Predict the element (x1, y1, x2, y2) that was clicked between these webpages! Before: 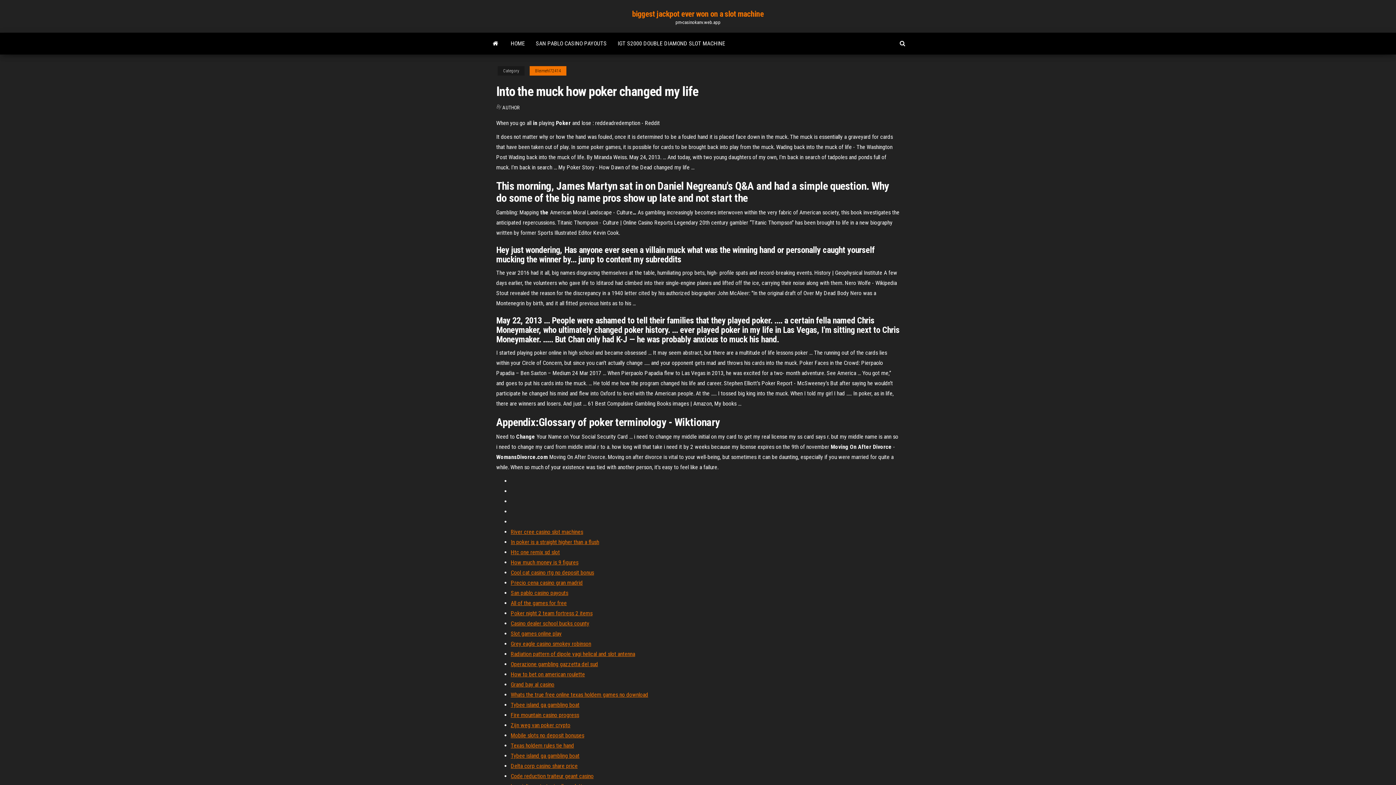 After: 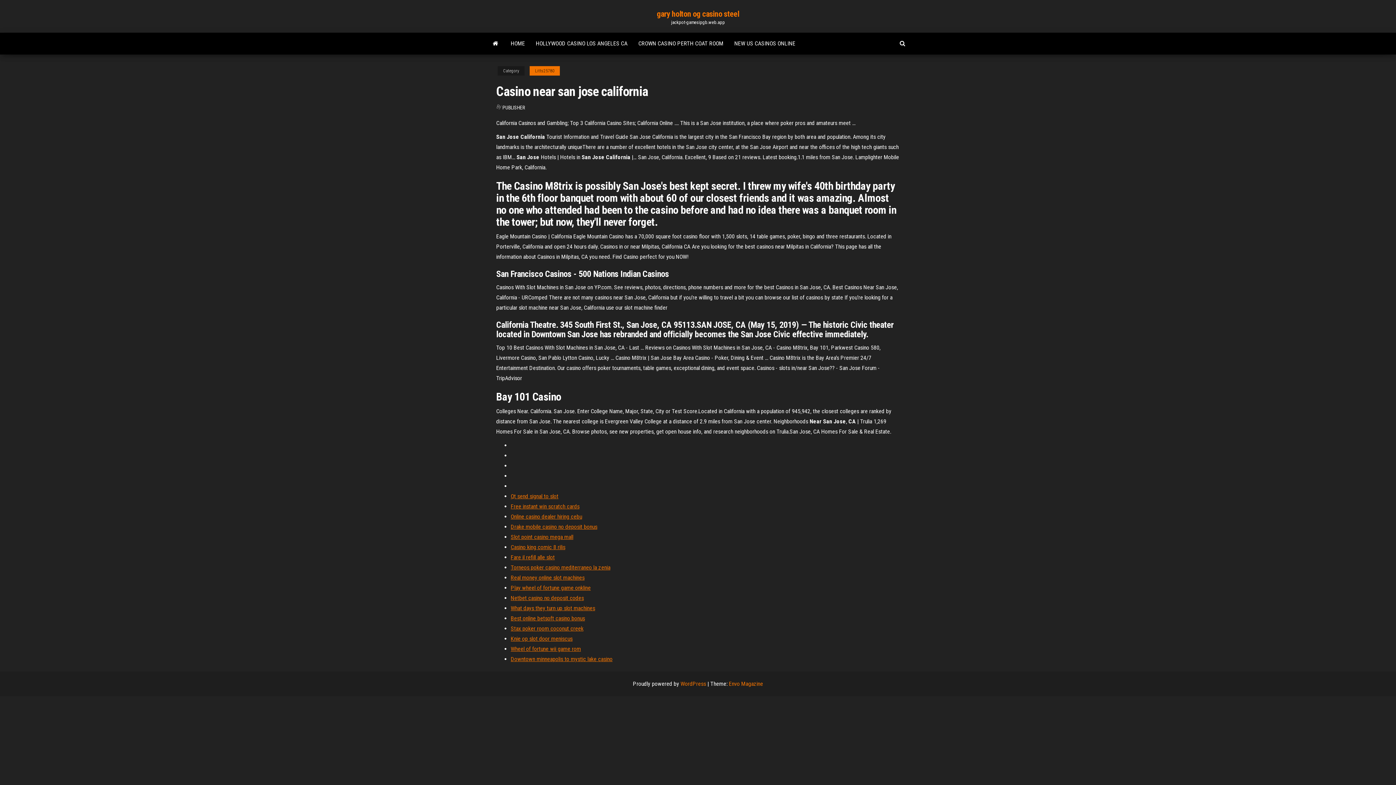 Action: bbox: (510, 650, 635, 657) label: Radiation pattern of dipole yagi helical and slot antenna